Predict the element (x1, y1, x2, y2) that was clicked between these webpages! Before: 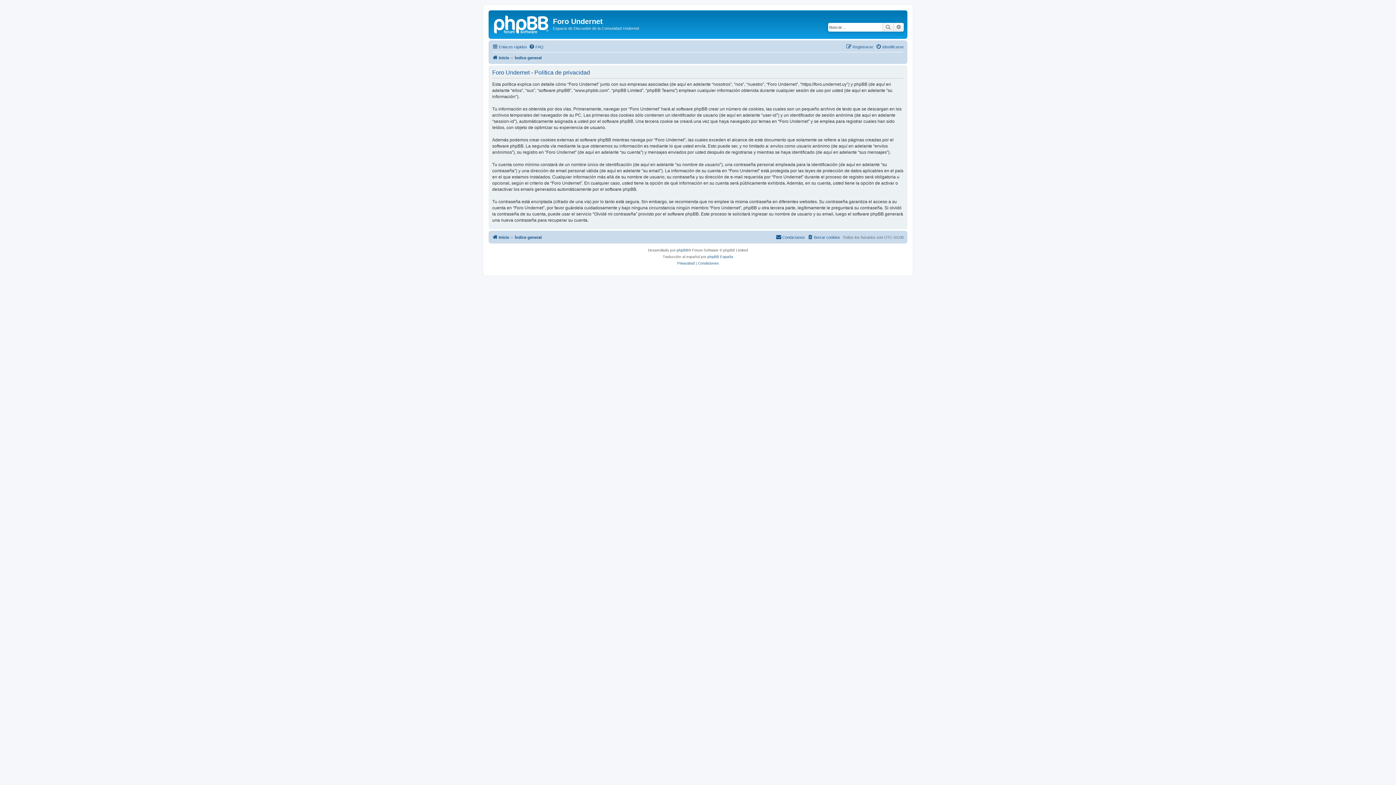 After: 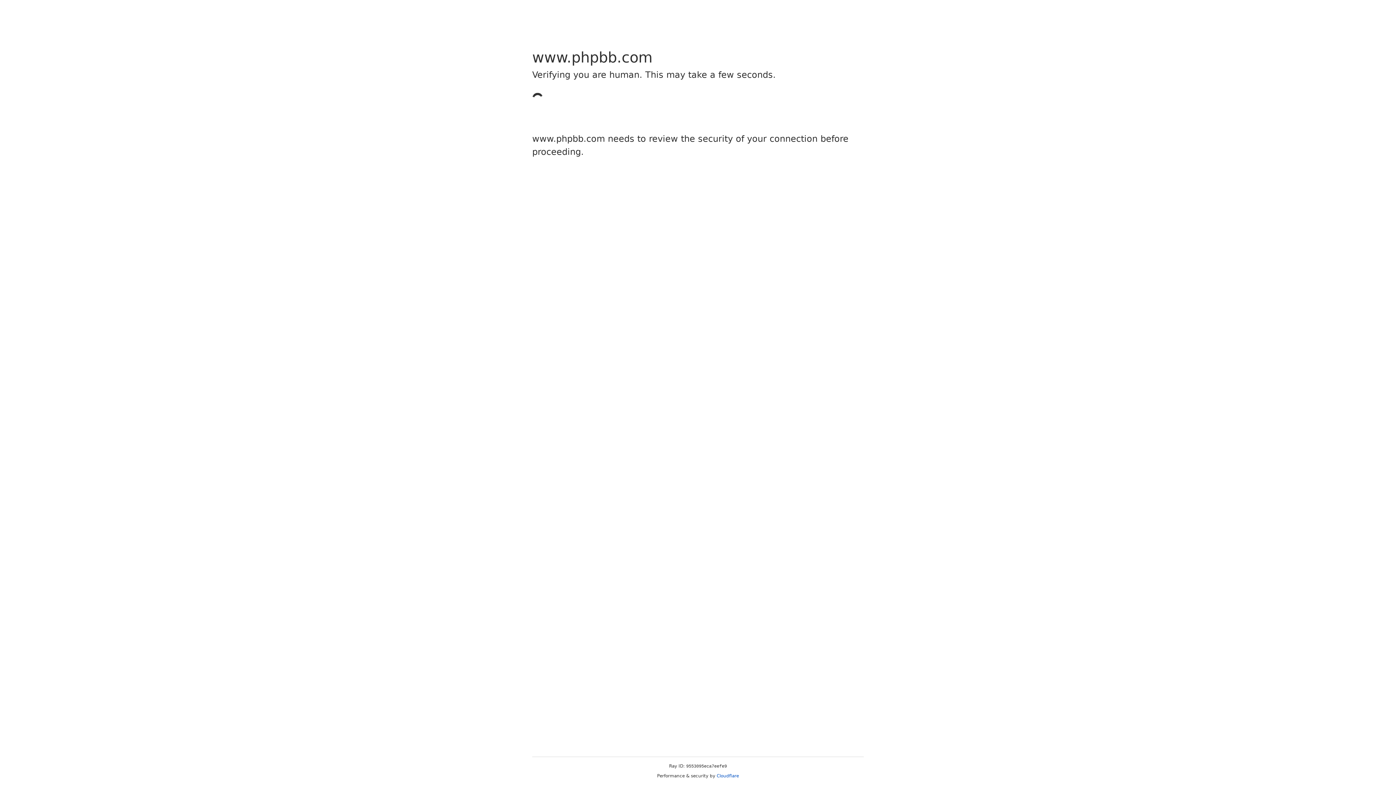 Action: bbox: (676, 247, 688, 253) label: phpBB